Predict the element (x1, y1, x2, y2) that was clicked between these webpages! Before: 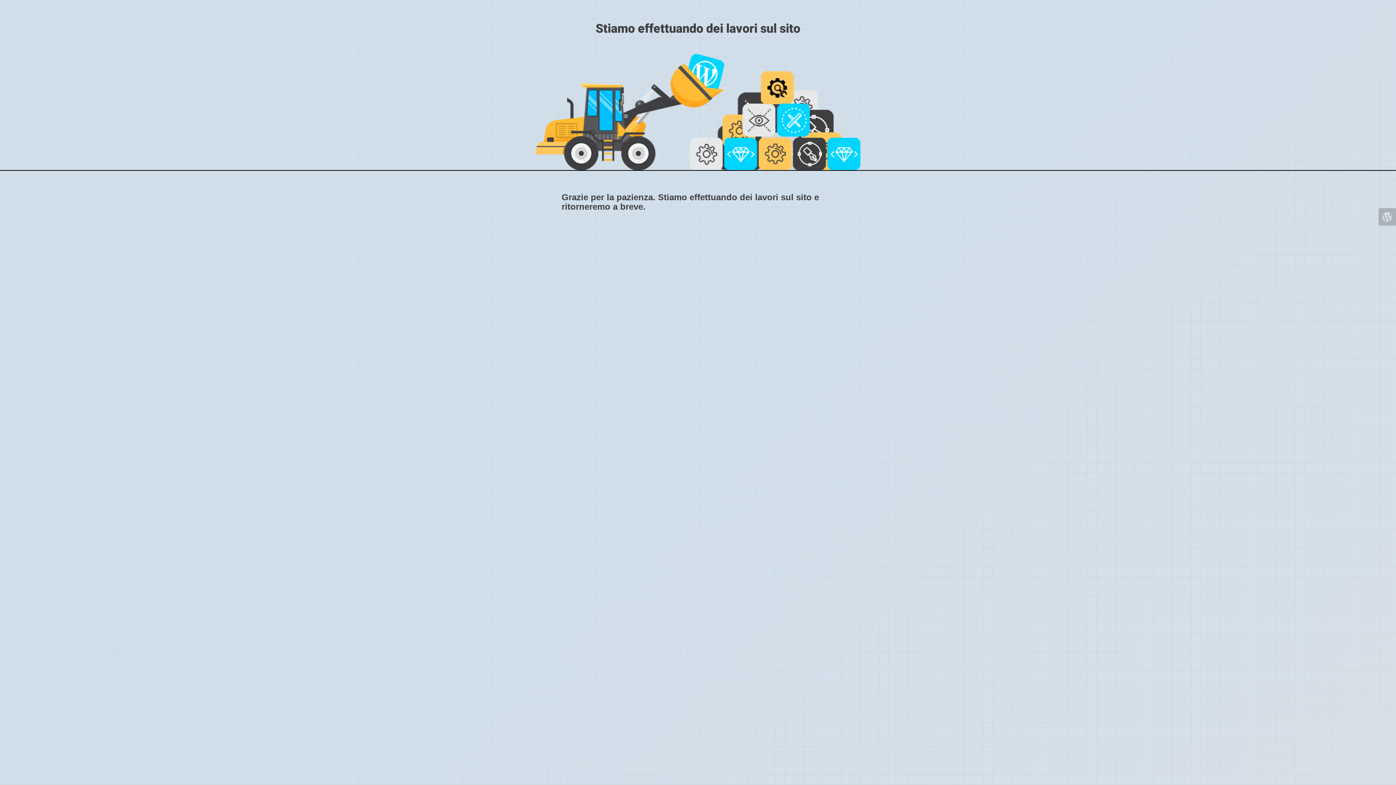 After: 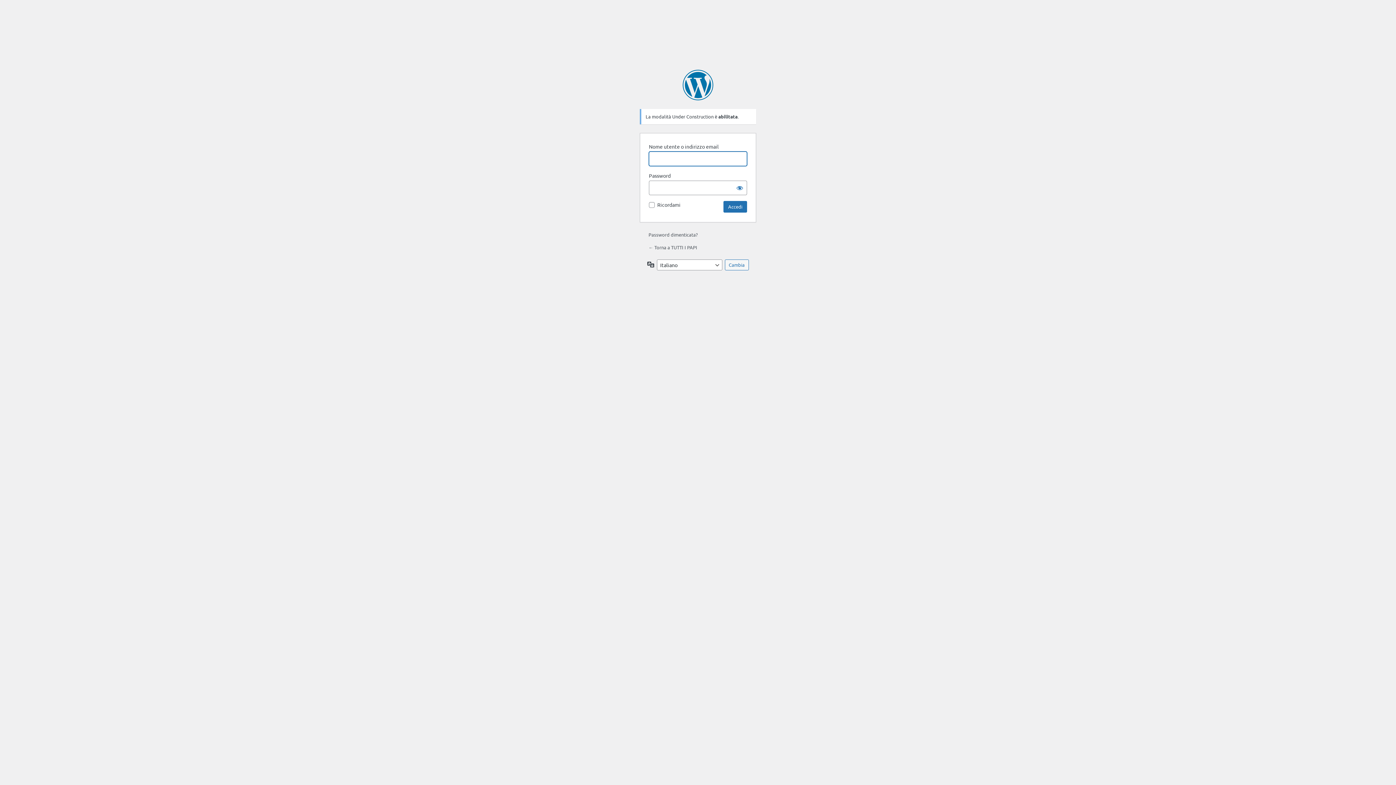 Action: bbox: (1378, 208, 1396, 225)